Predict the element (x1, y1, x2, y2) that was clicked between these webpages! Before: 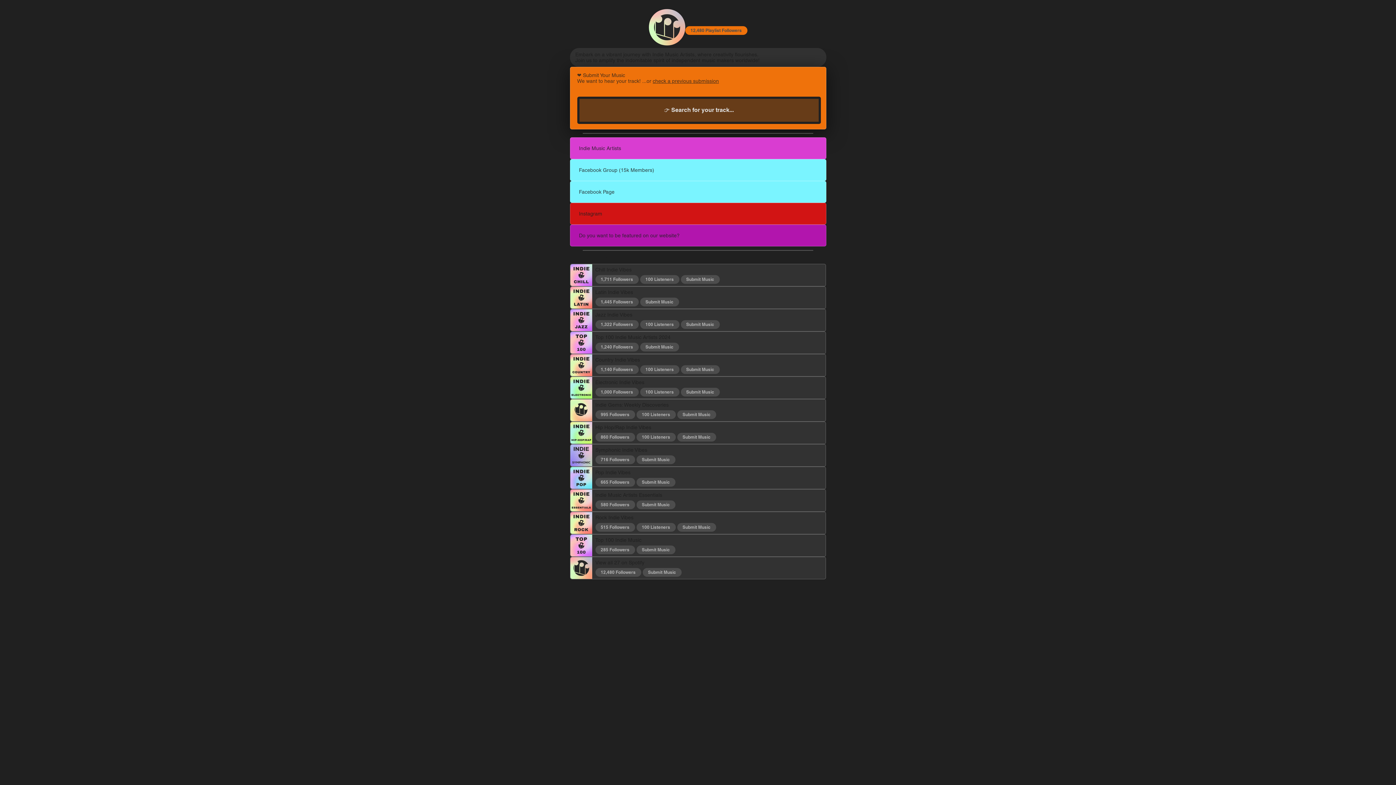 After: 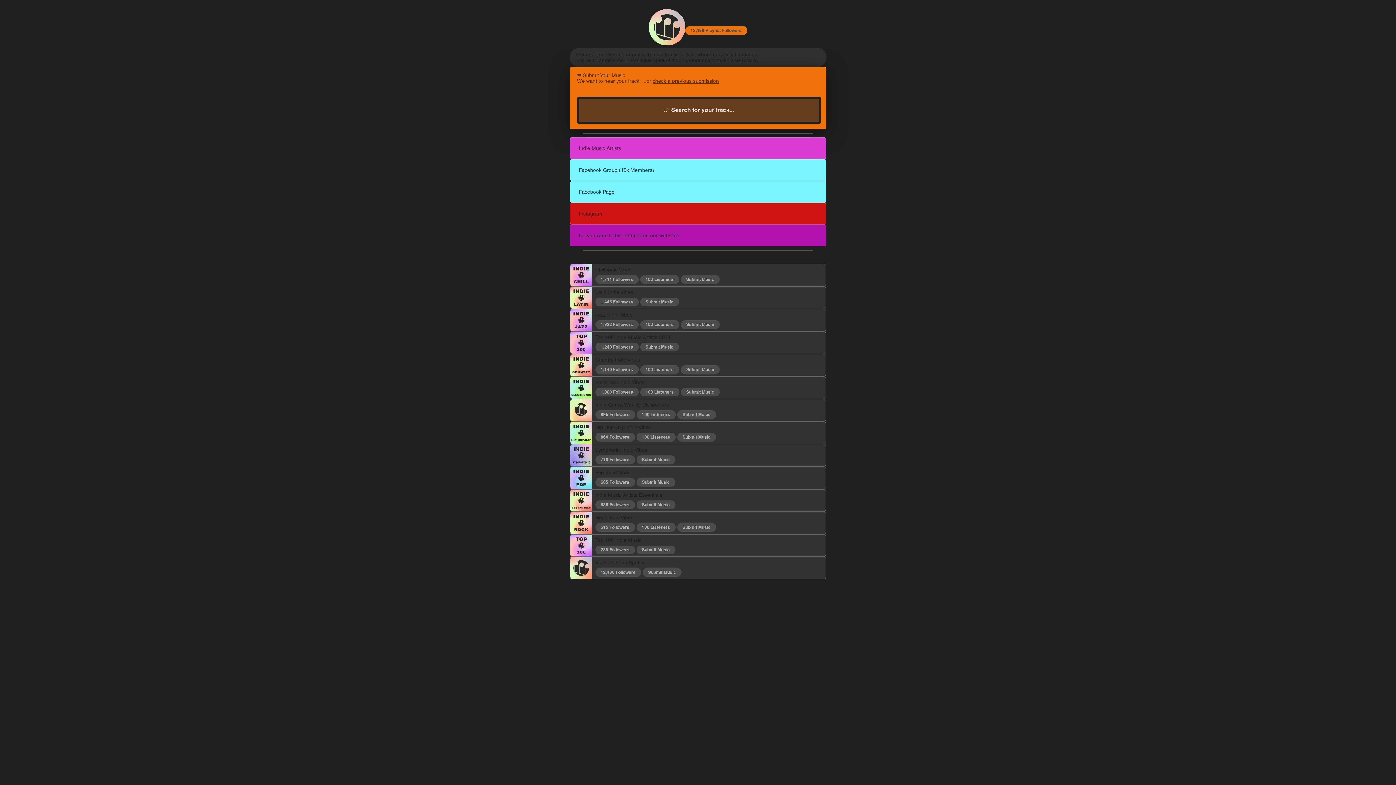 Action: bbox: (570, 377, 592, 398)